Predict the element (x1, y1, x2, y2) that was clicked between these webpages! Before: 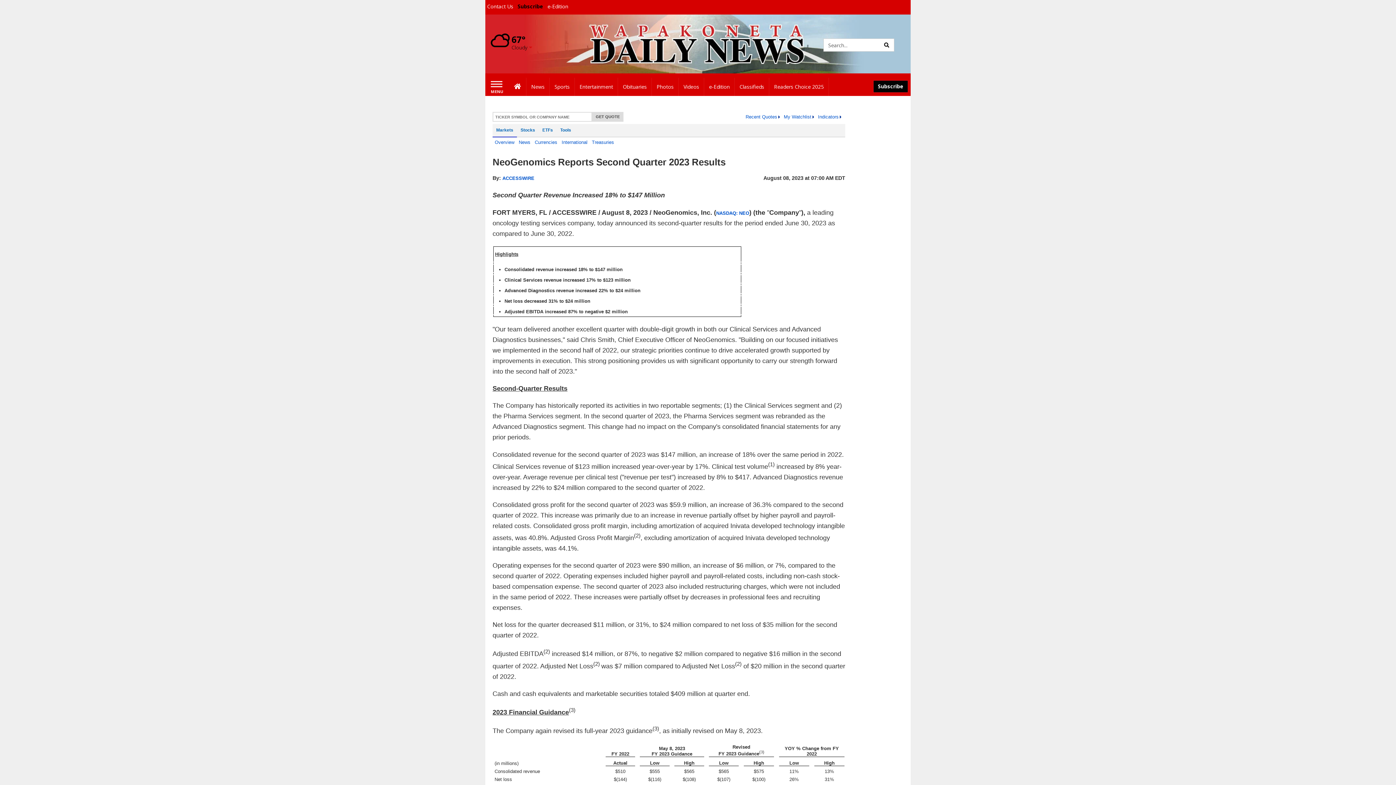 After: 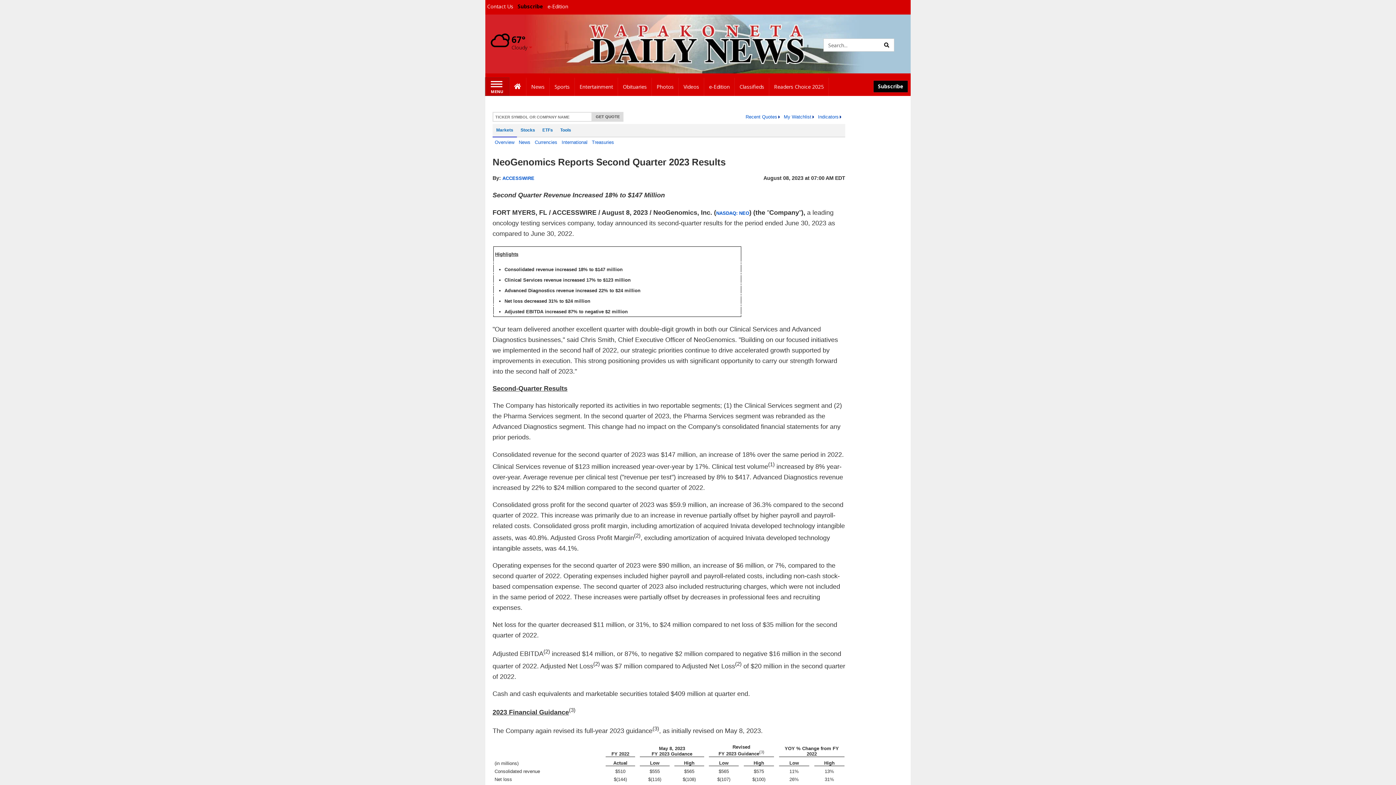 Action: bbox: (485, 77, 509, 95) label: Left Main Menu